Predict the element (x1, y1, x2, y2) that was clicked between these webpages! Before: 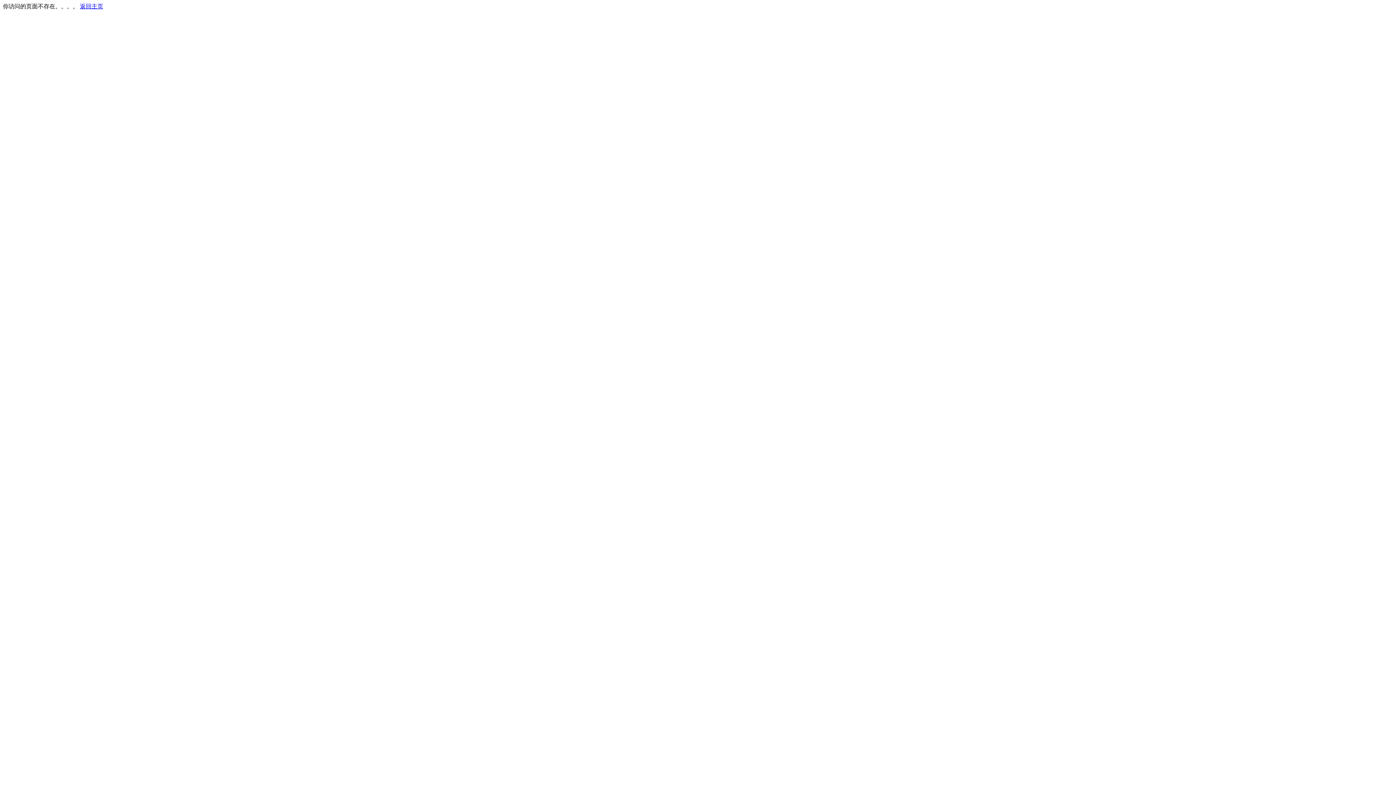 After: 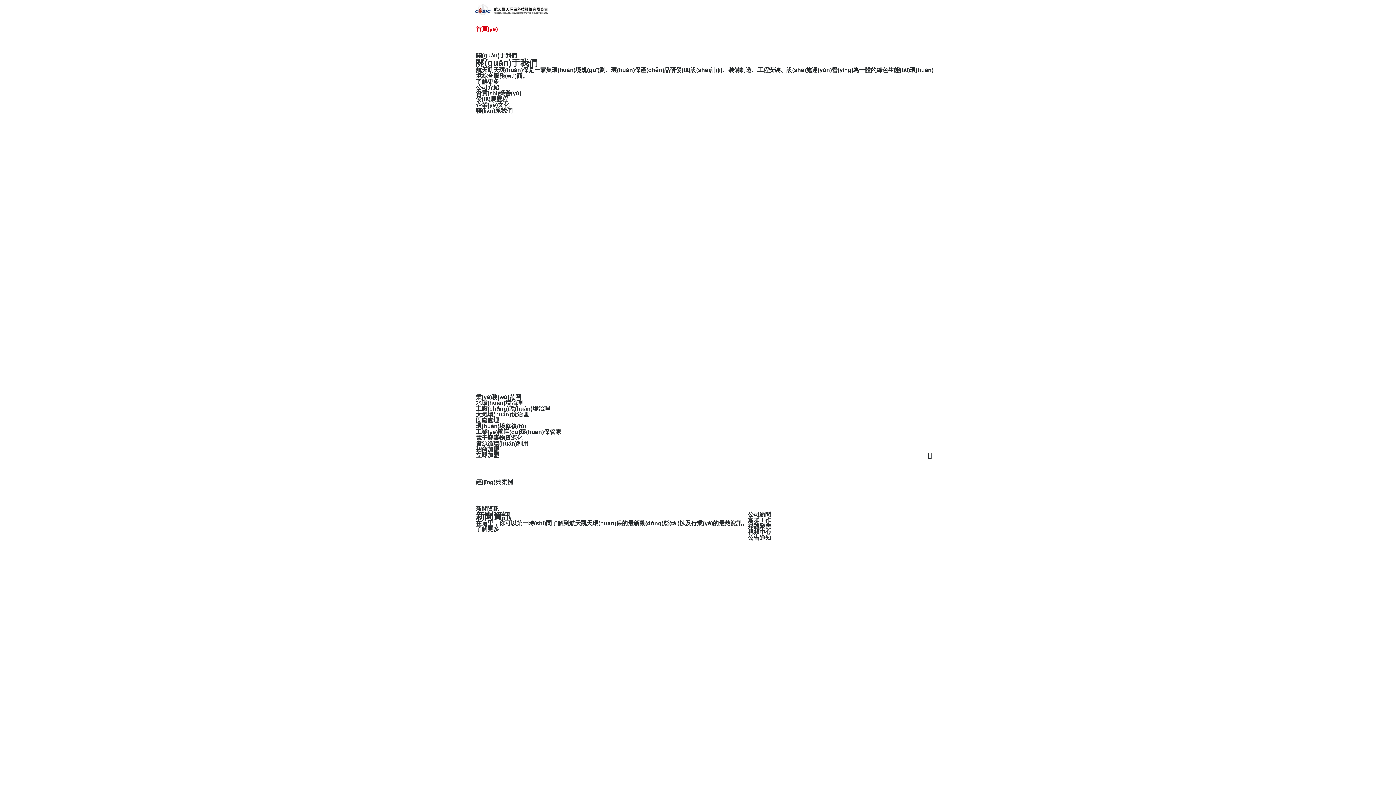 Action: bbox: (80, 3, 103, 9) label: 返回主页